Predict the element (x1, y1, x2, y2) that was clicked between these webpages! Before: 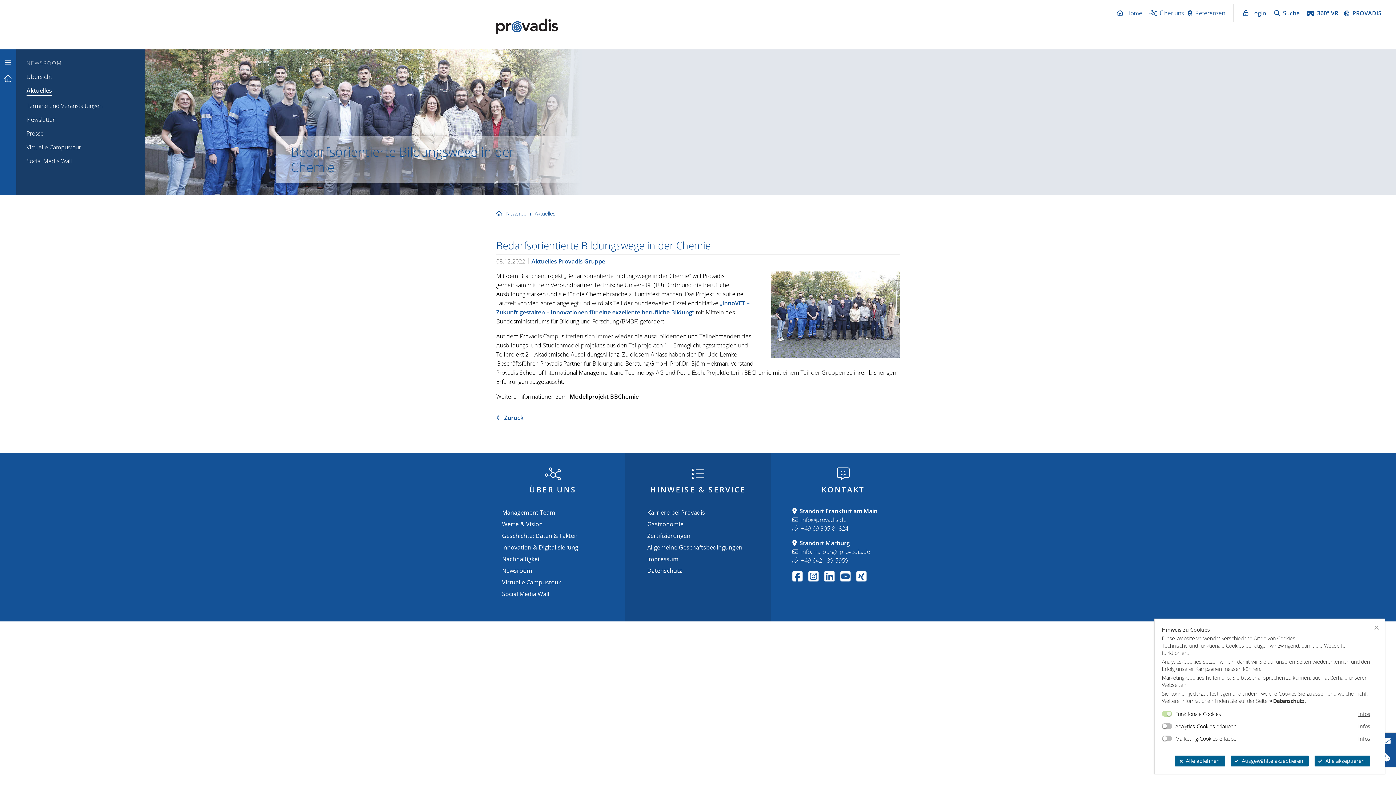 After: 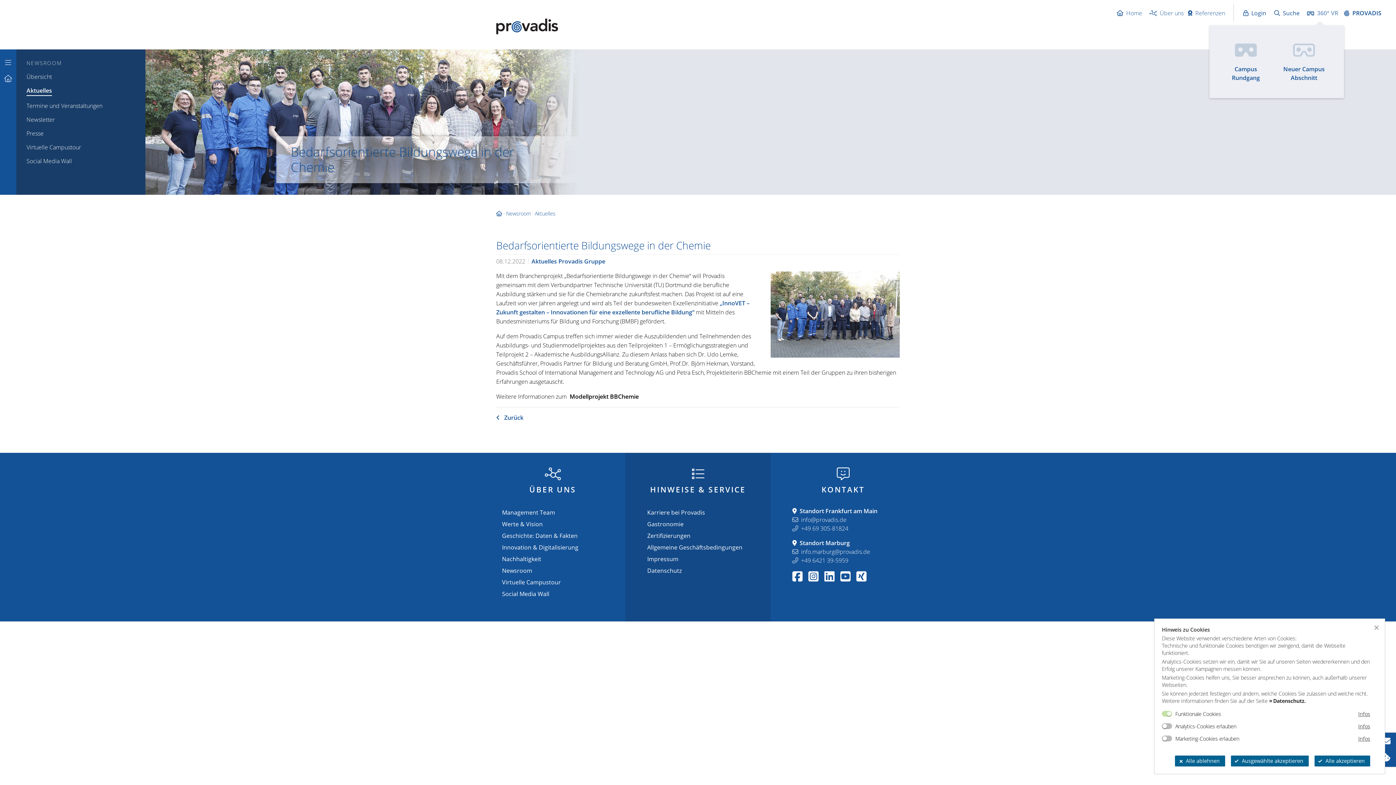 Action: label: 360° VR bbox: (1302, 4, 1344, 22)